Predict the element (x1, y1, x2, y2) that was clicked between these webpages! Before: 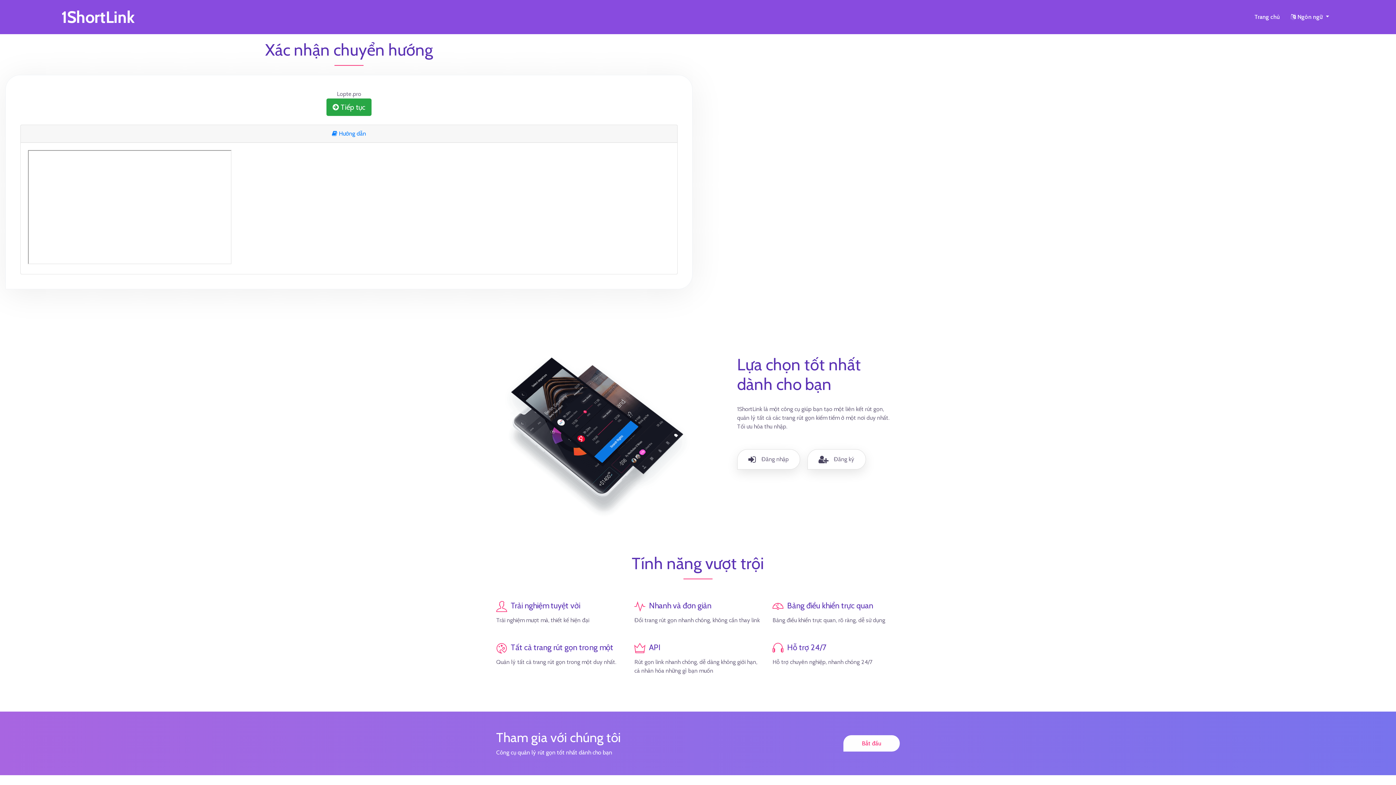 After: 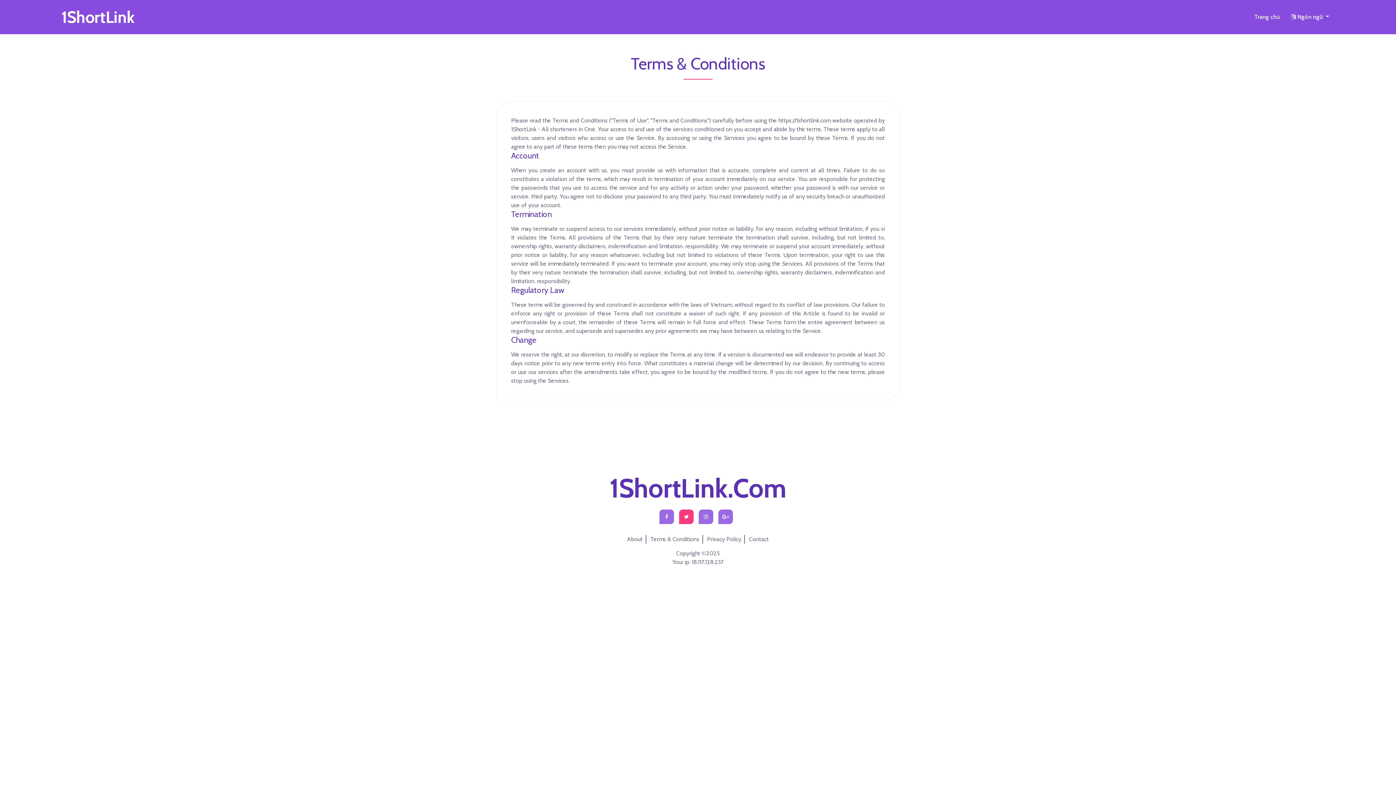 Action: label: Terms & Conditions bbox: (647, 747, 703, 756)